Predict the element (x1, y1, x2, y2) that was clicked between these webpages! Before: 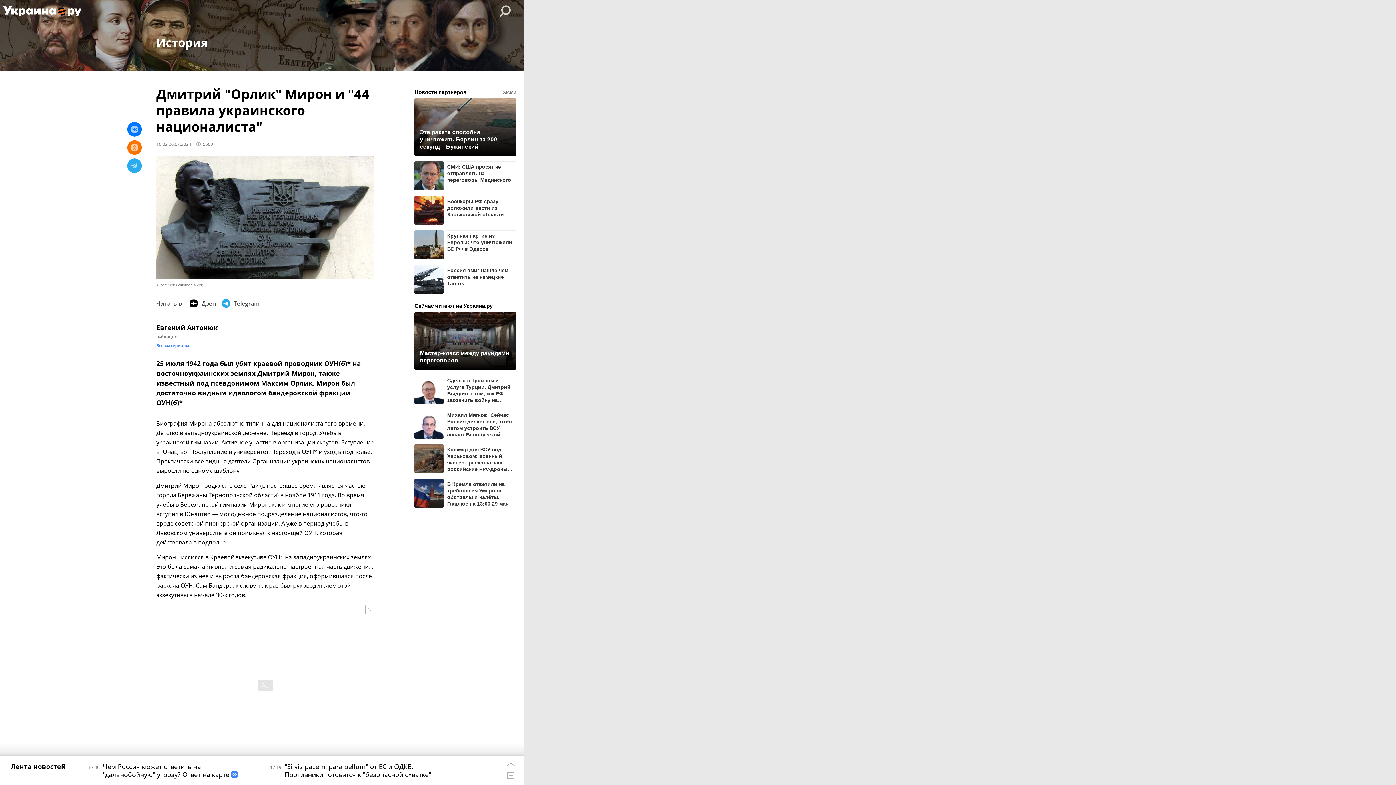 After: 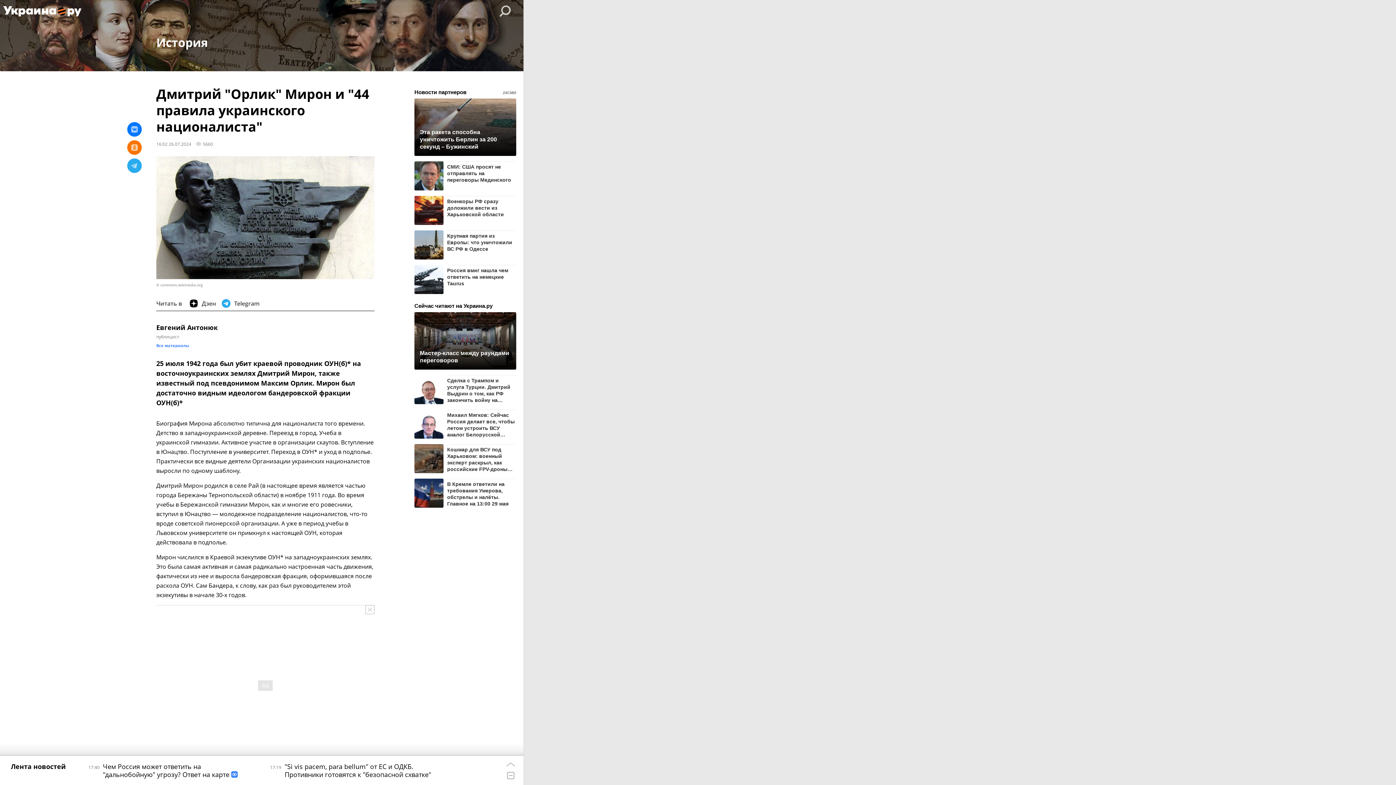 Action: bbox: (414, 98, 516, 156)